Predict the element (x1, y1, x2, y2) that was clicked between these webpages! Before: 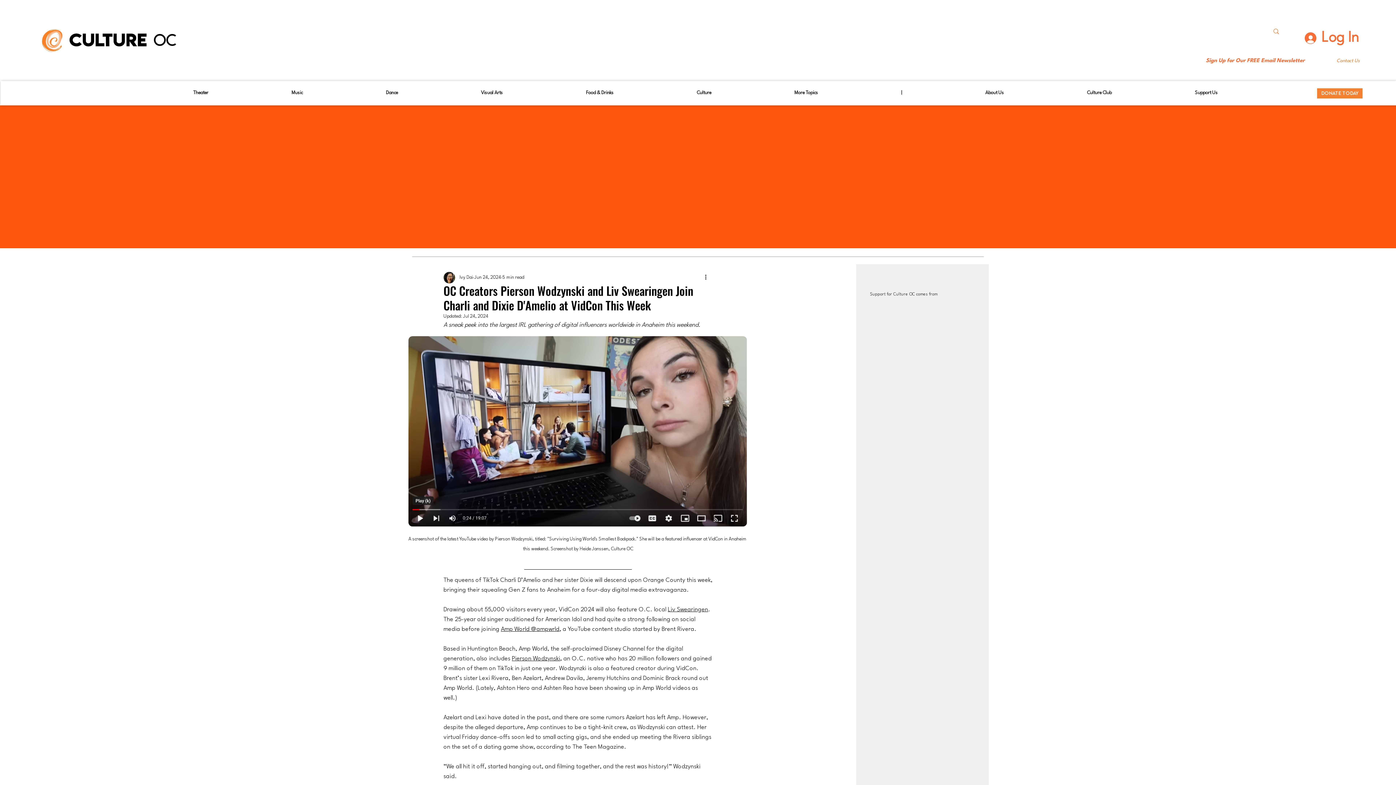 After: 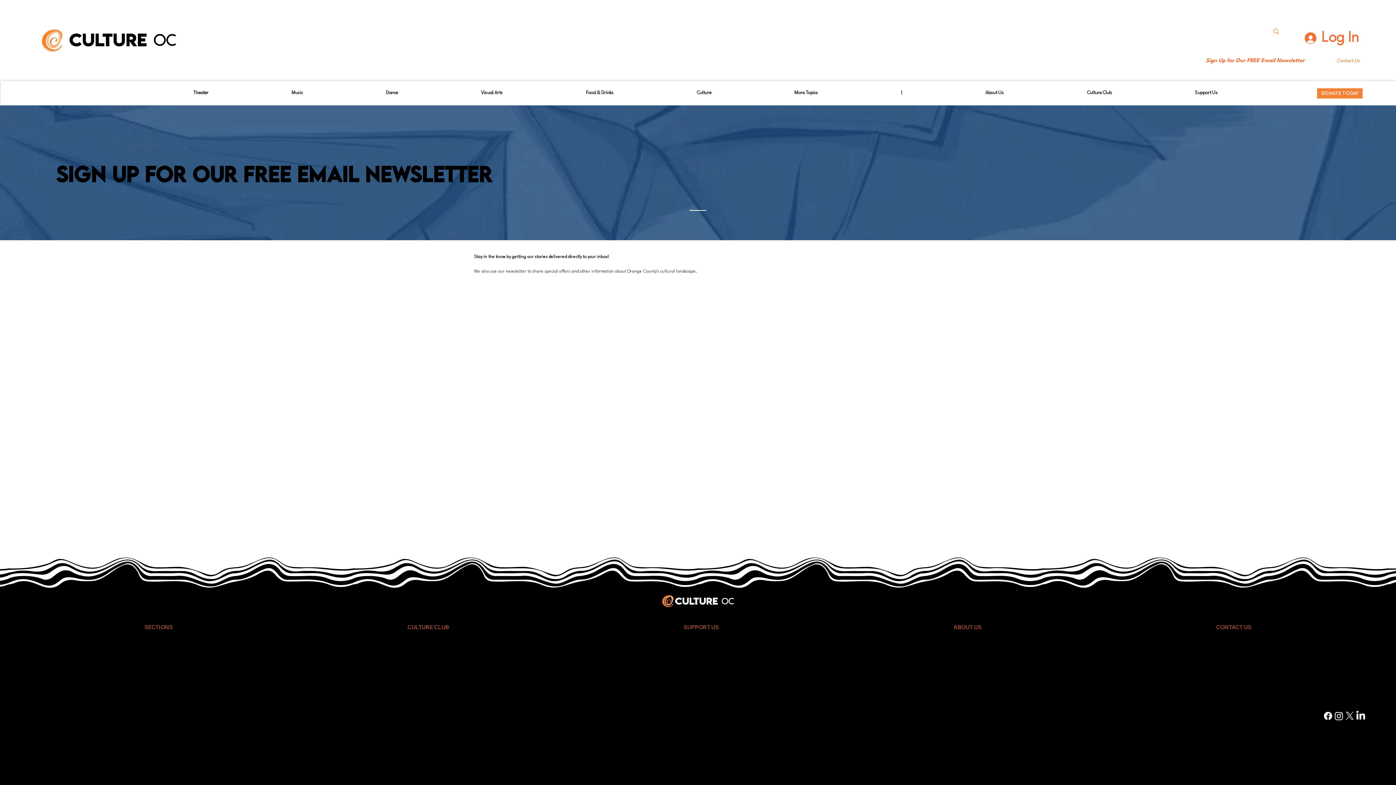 Action: label: Sign Up for Our FREE Email Newsletter bbox: (1206, 54, 1320, 67)